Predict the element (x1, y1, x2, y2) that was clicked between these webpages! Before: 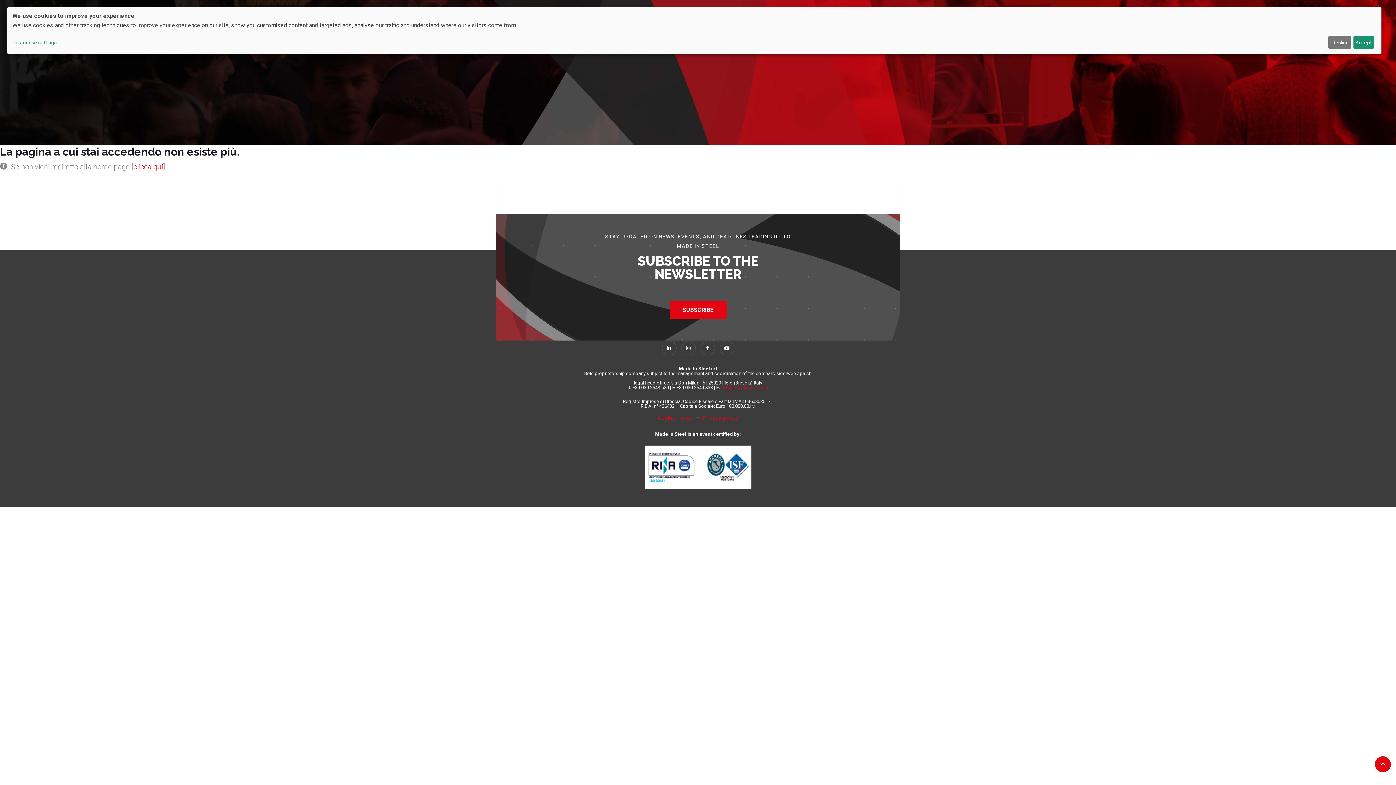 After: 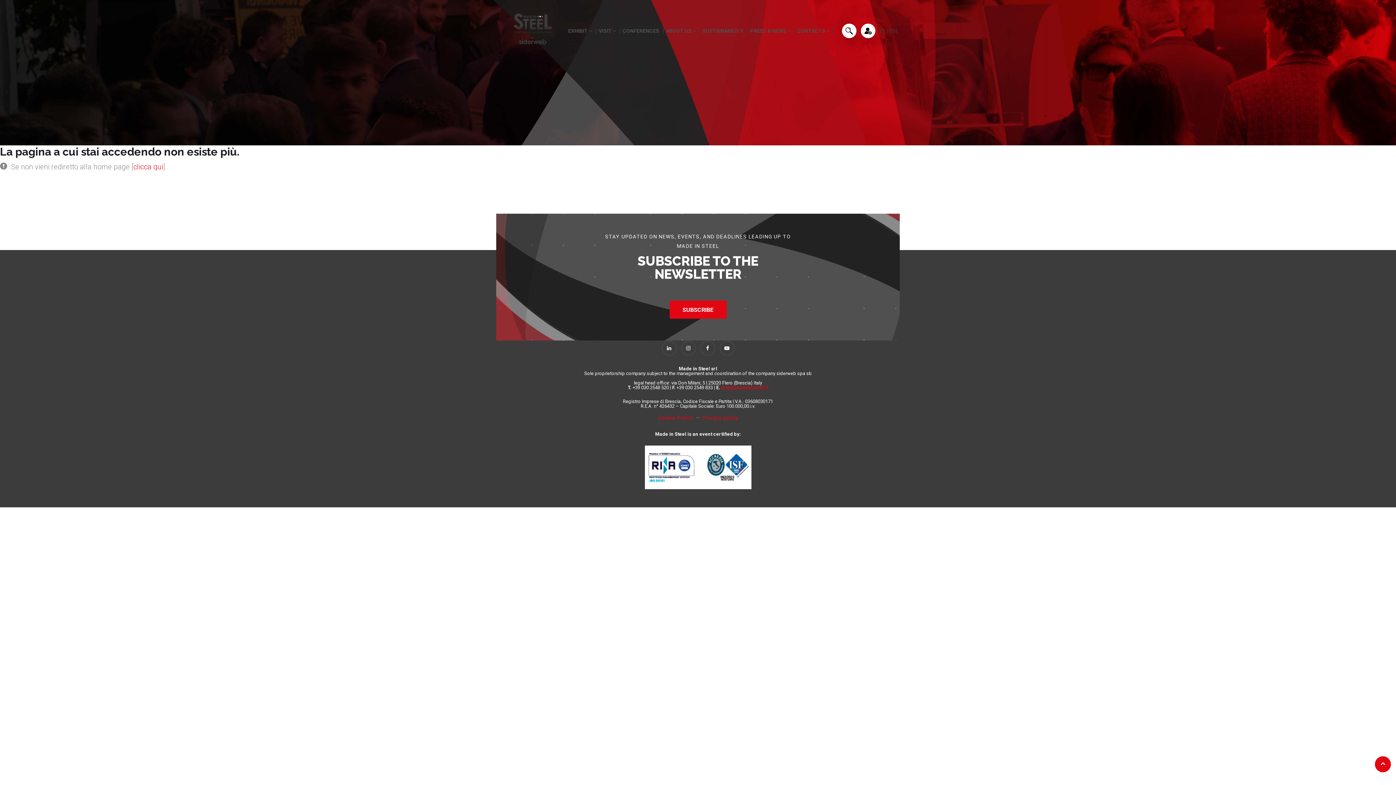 Action: bbox: (1353, 35, 1374, 49) label: Accept